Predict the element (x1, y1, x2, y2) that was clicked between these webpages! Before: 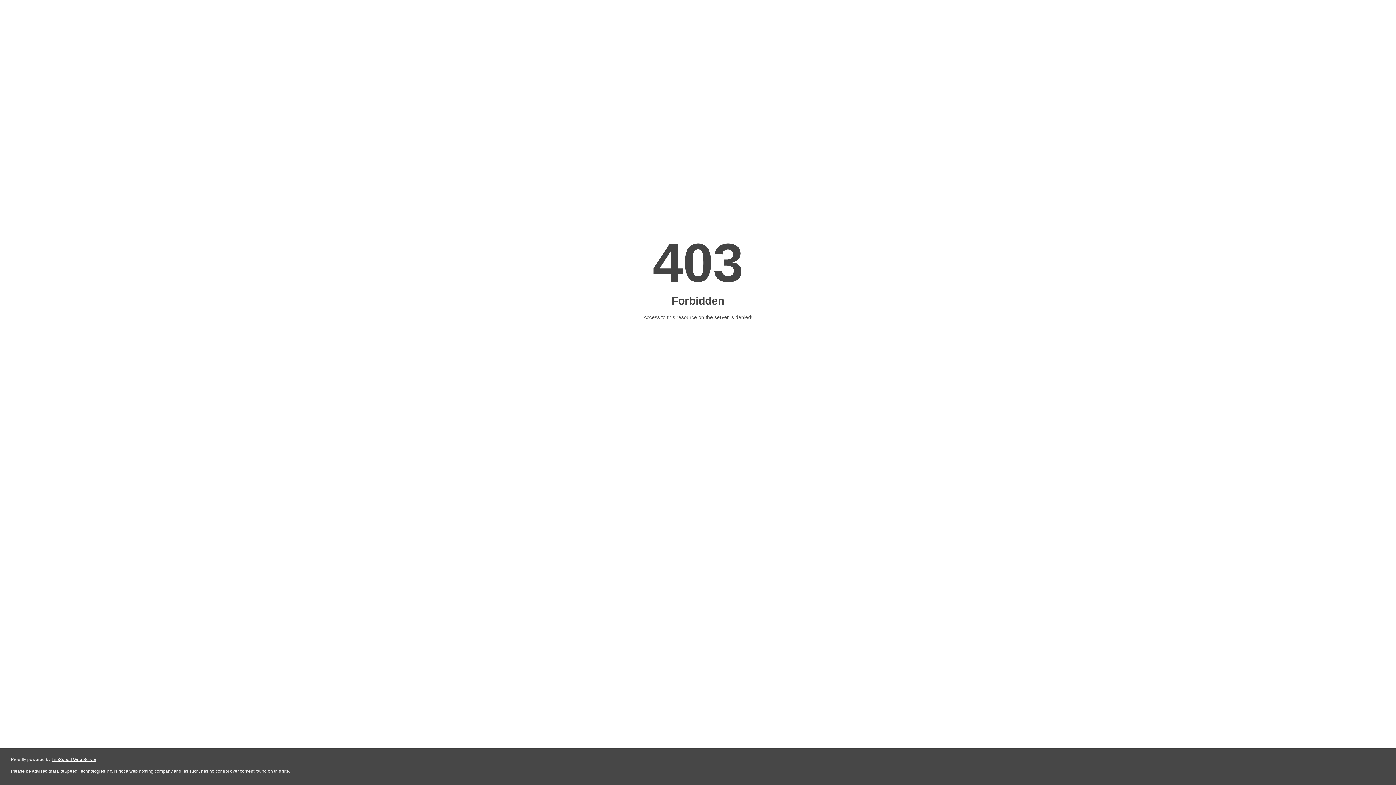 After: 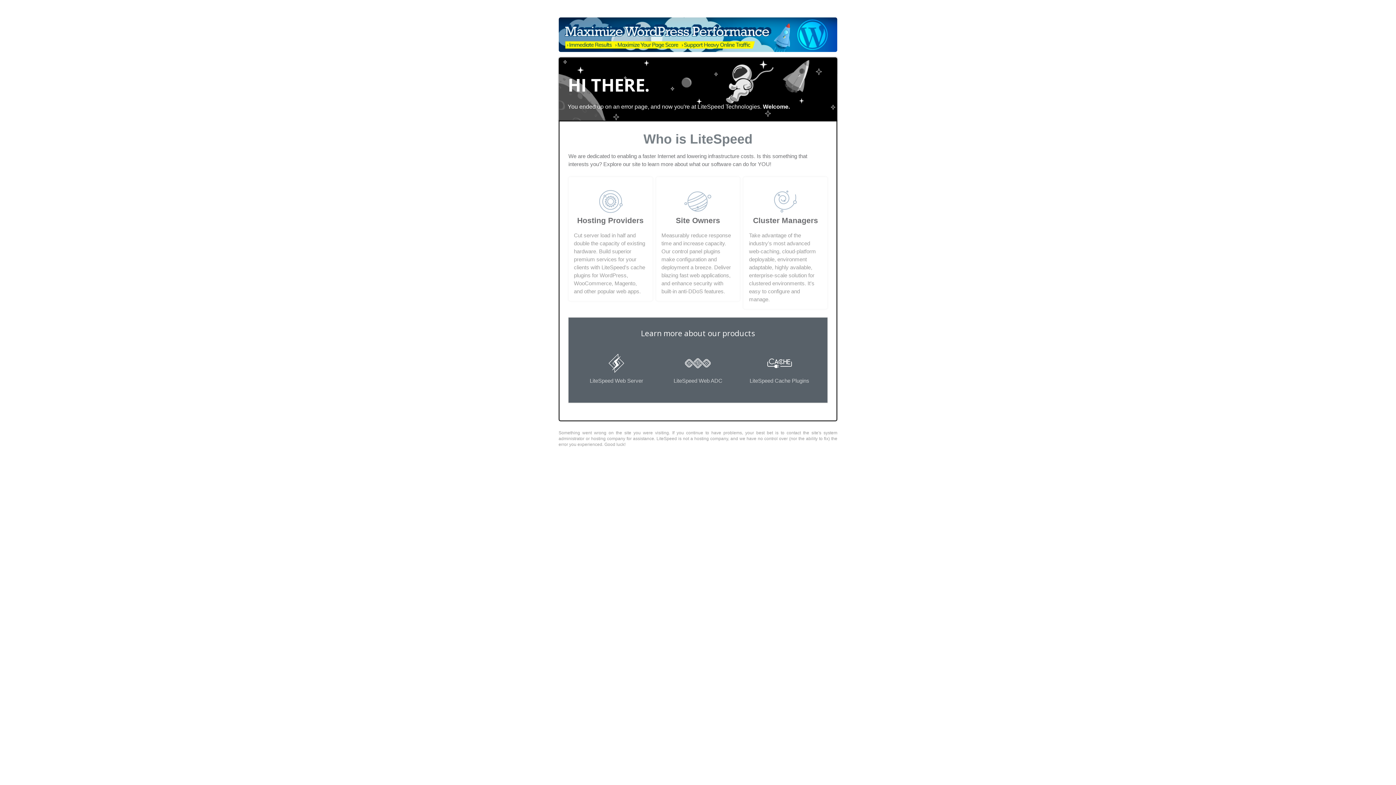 Action: bbox: (51, 757, 96, 762) label: LiteSpeed Web Server